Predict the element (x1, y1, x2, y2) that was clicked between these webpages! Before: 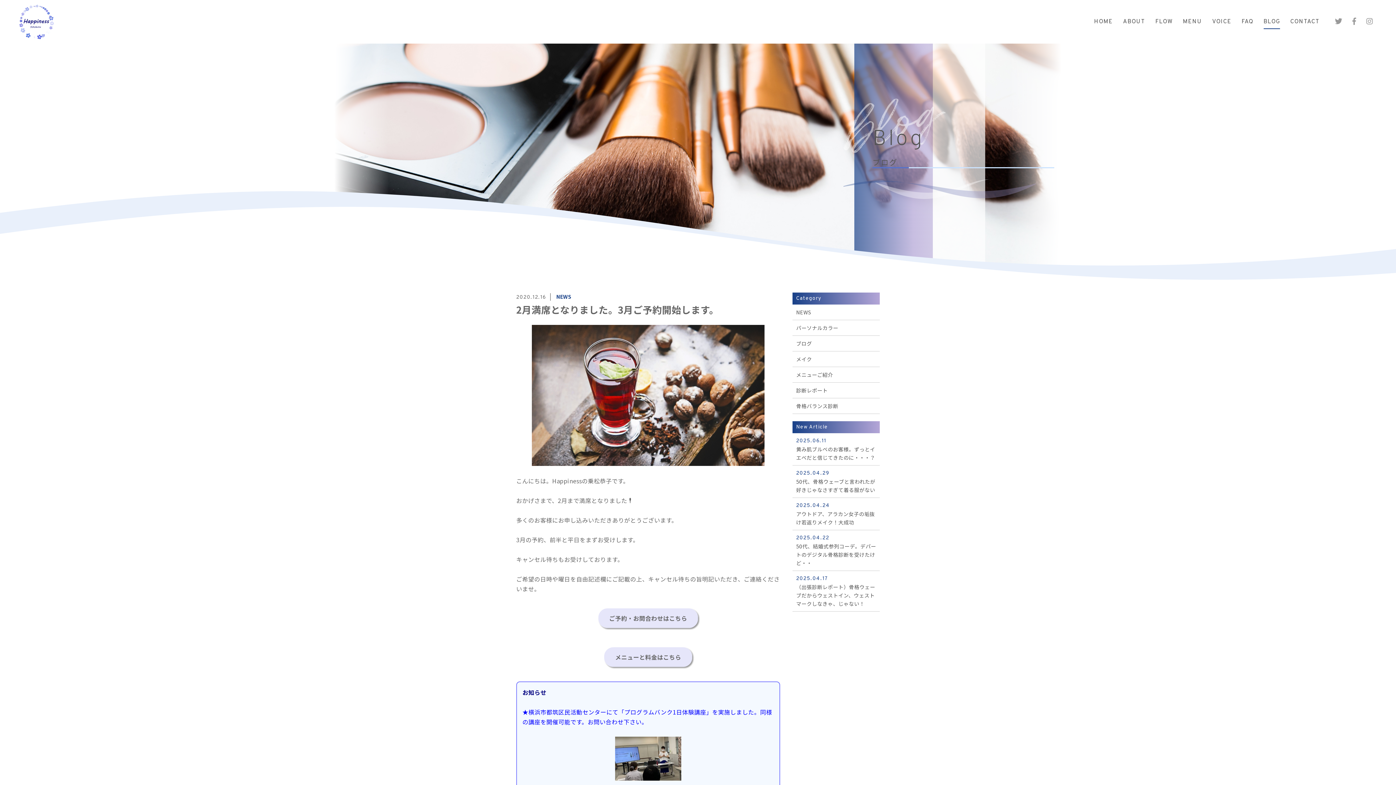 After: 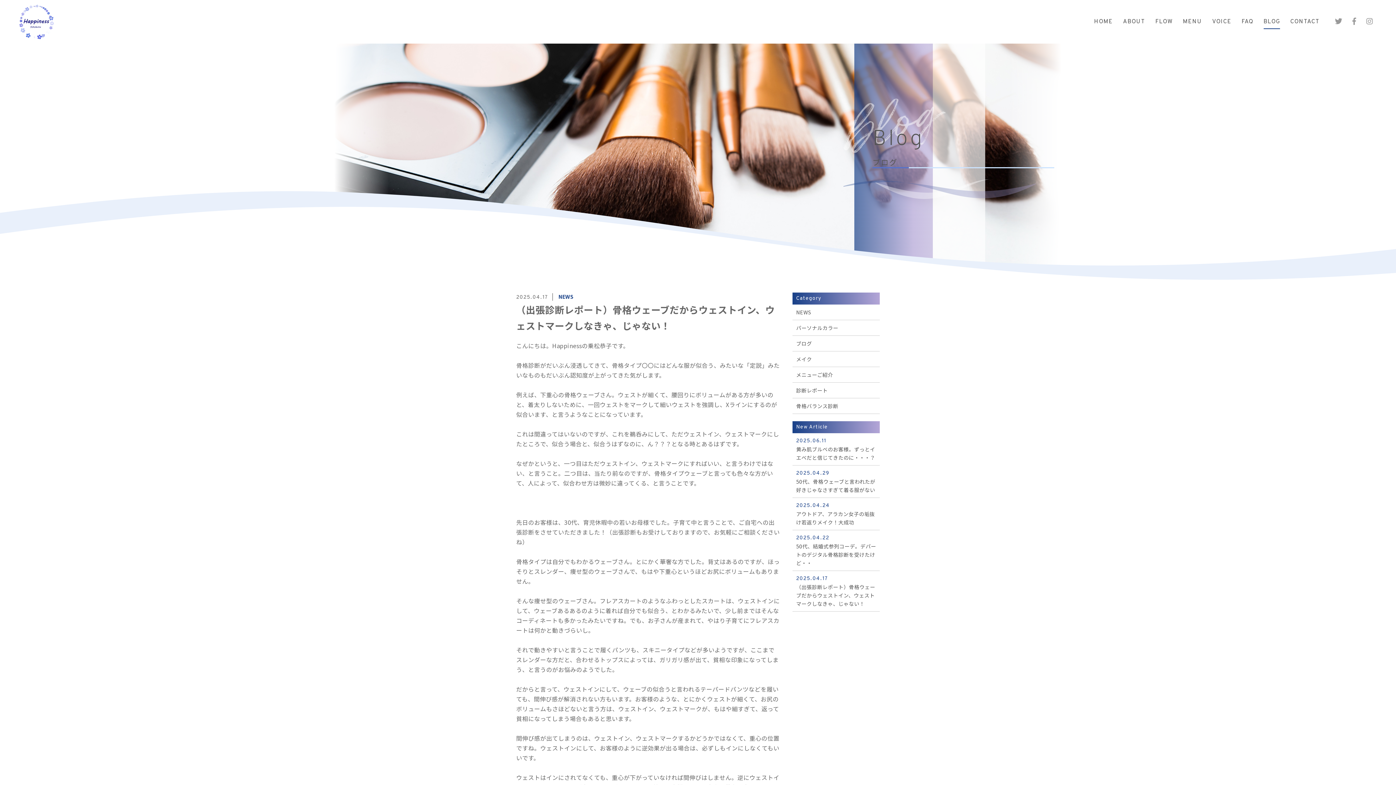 Action: label: 2025.04.17
（出張診断レポート）骨格ウェーブだからウェストイン、ウェストマークしなきゃ、じゃない！ bbox: (792, 577, 880, 617)